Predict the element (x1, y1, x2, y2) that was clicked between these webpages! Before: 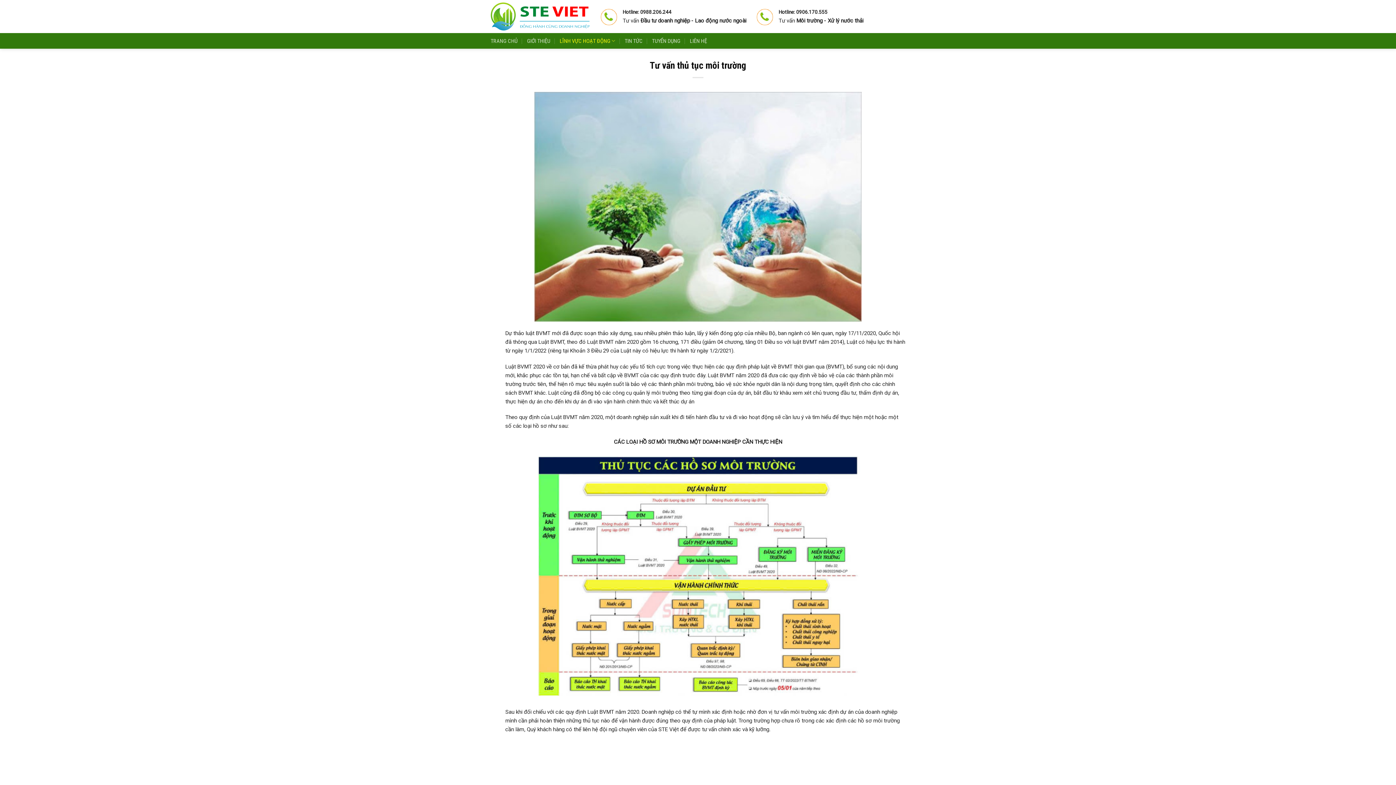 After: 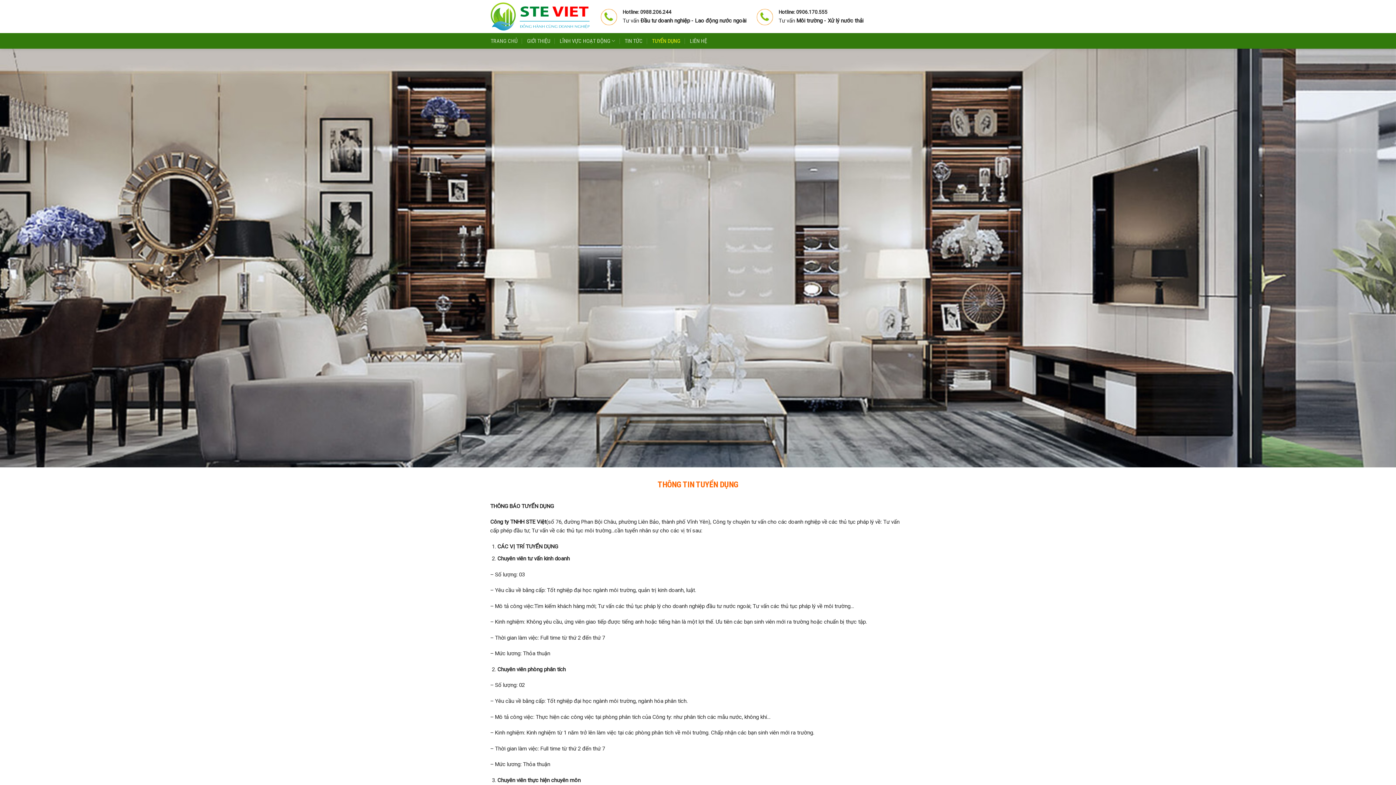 Action: bbox: (652, 34, 680, 47) label: TUYỂN DỤNG